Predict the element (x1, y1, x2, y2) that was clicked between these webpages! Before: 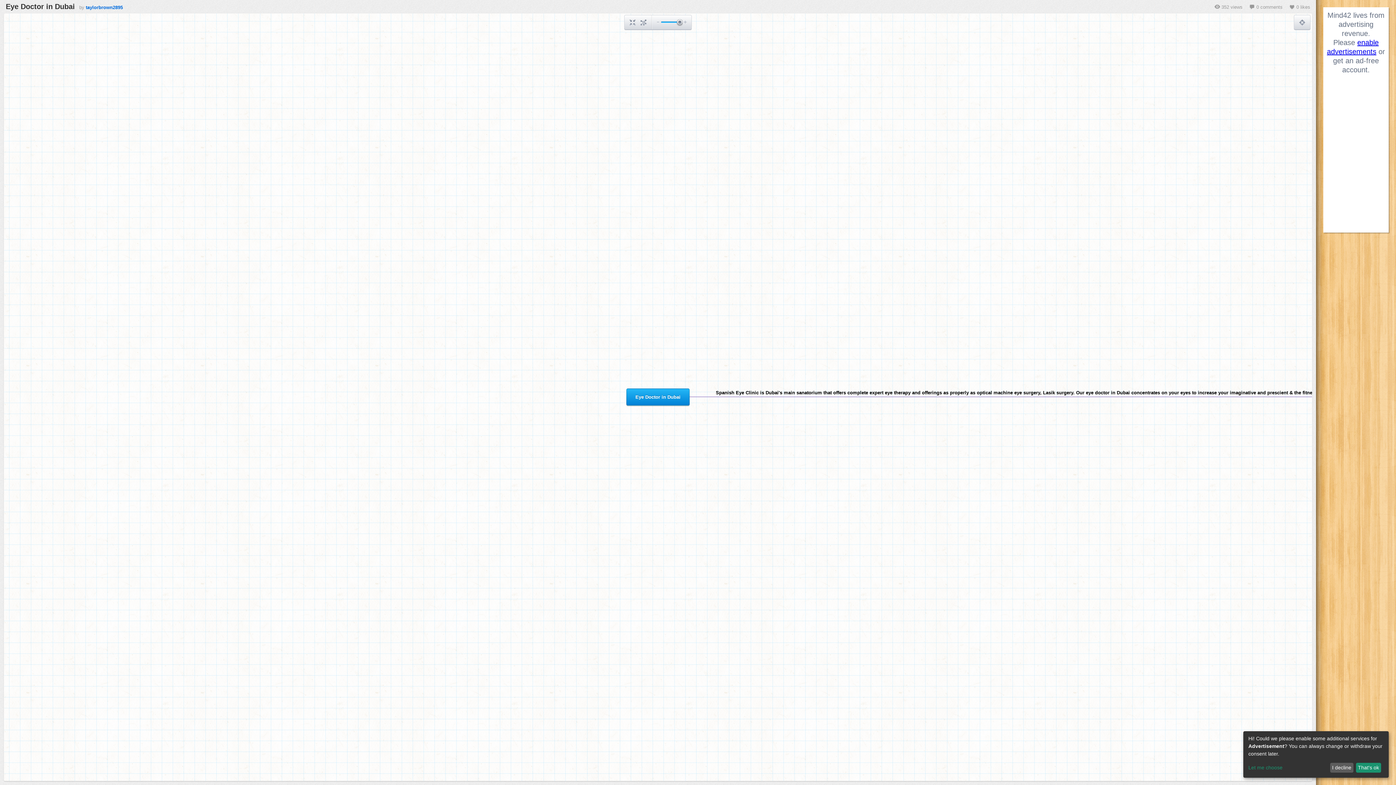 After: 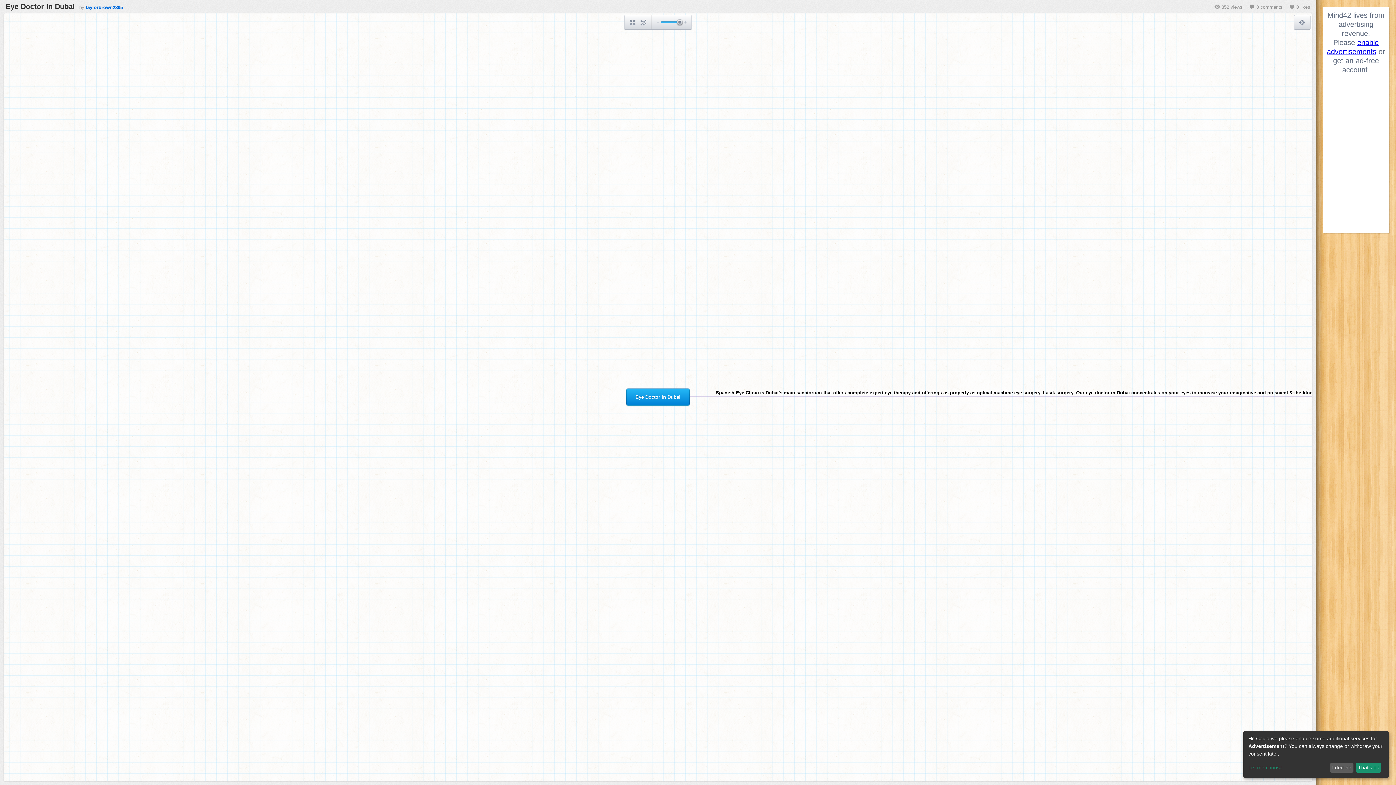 Action: bbox: (85, 4, 122, 10) label: taylorbrown2895